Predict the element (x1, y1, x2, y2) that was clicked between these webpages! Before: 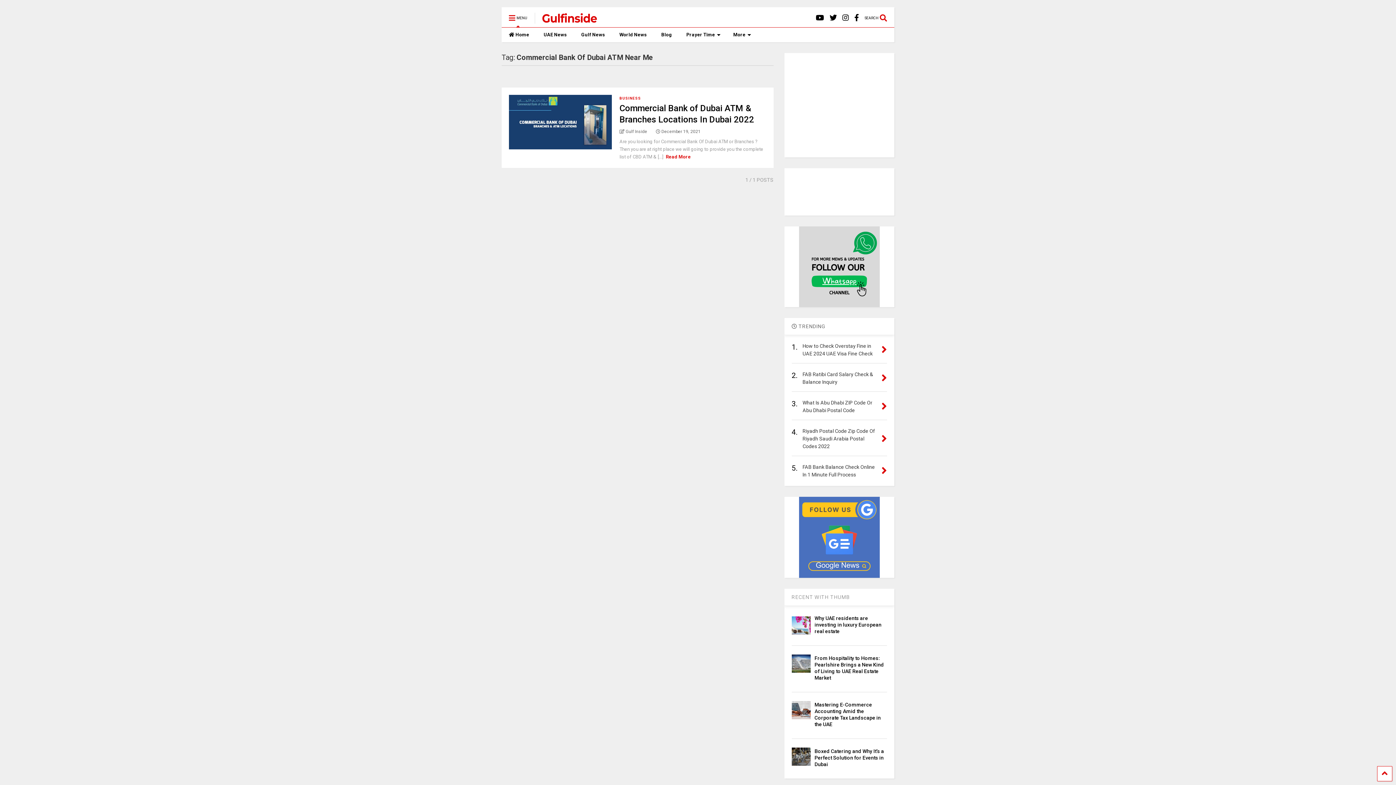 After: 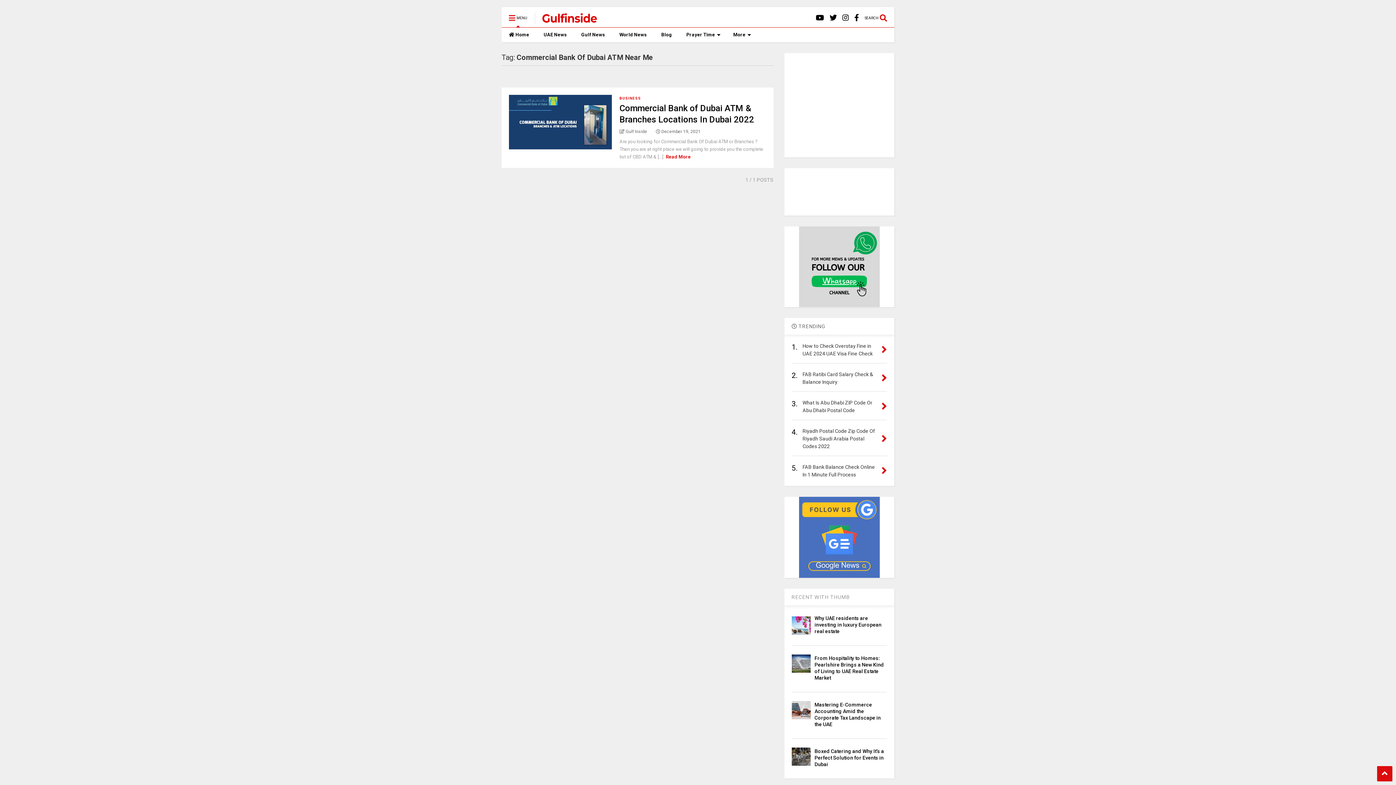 Action: bbox: (1377, 766, 1392, 781)